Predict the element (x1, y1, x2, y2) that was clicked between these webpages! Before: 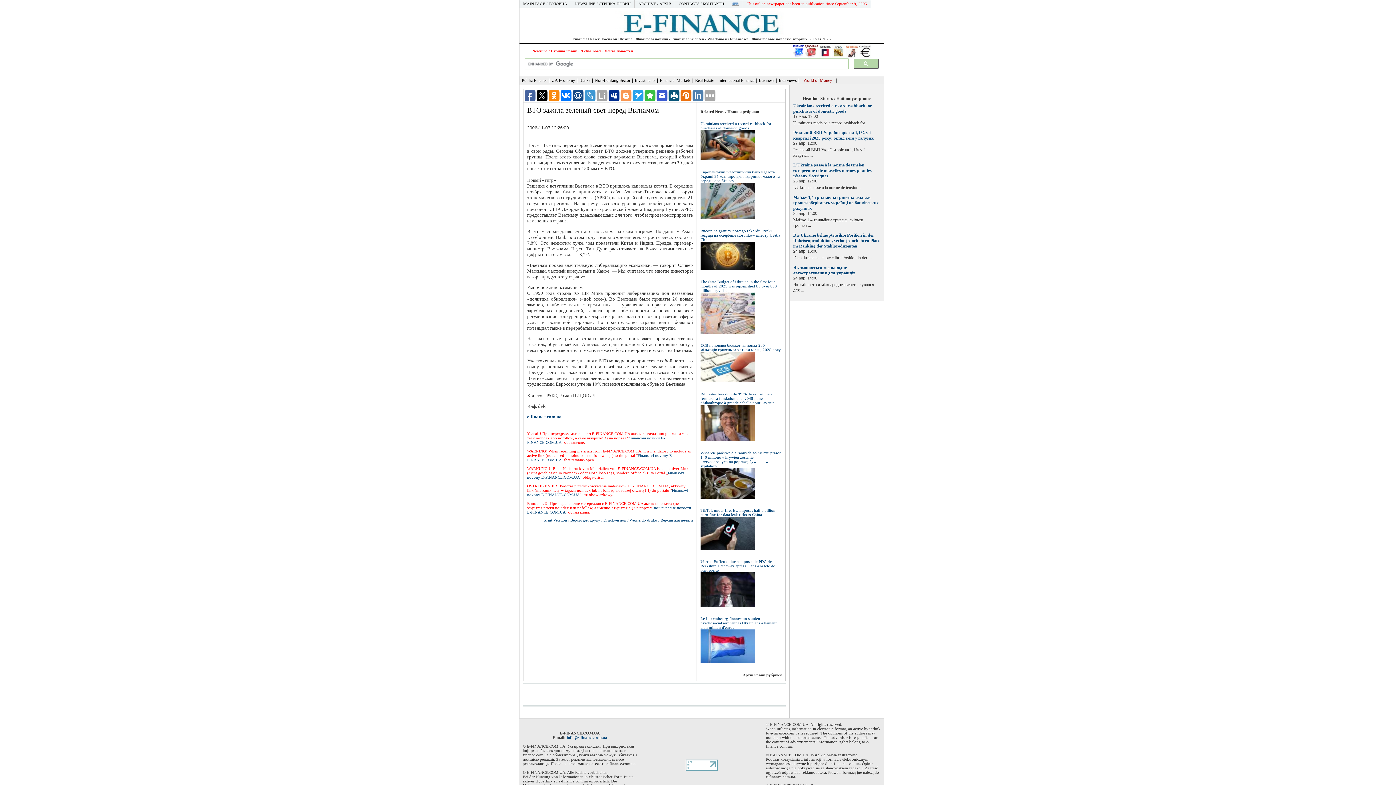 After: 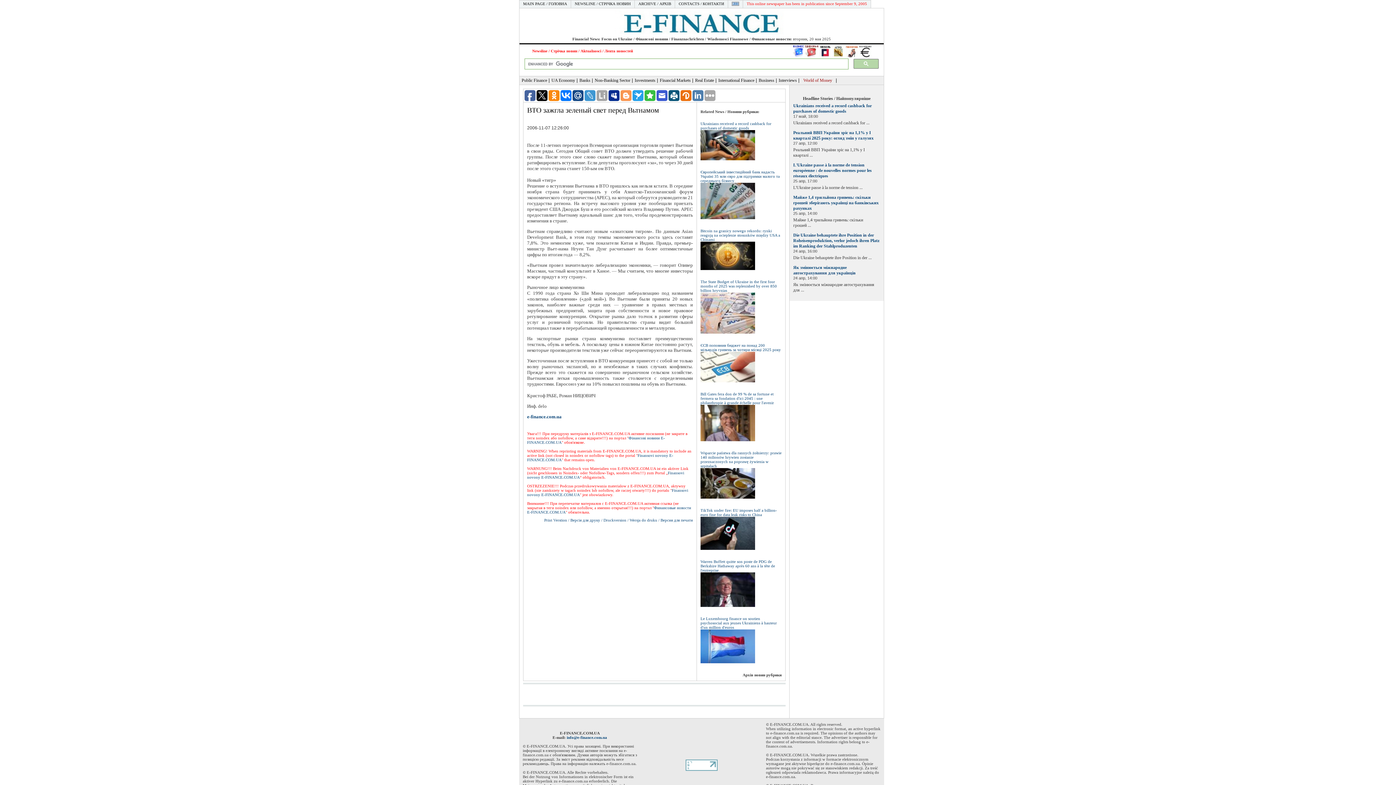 Action: bbox: (819, 54, 831, 58)